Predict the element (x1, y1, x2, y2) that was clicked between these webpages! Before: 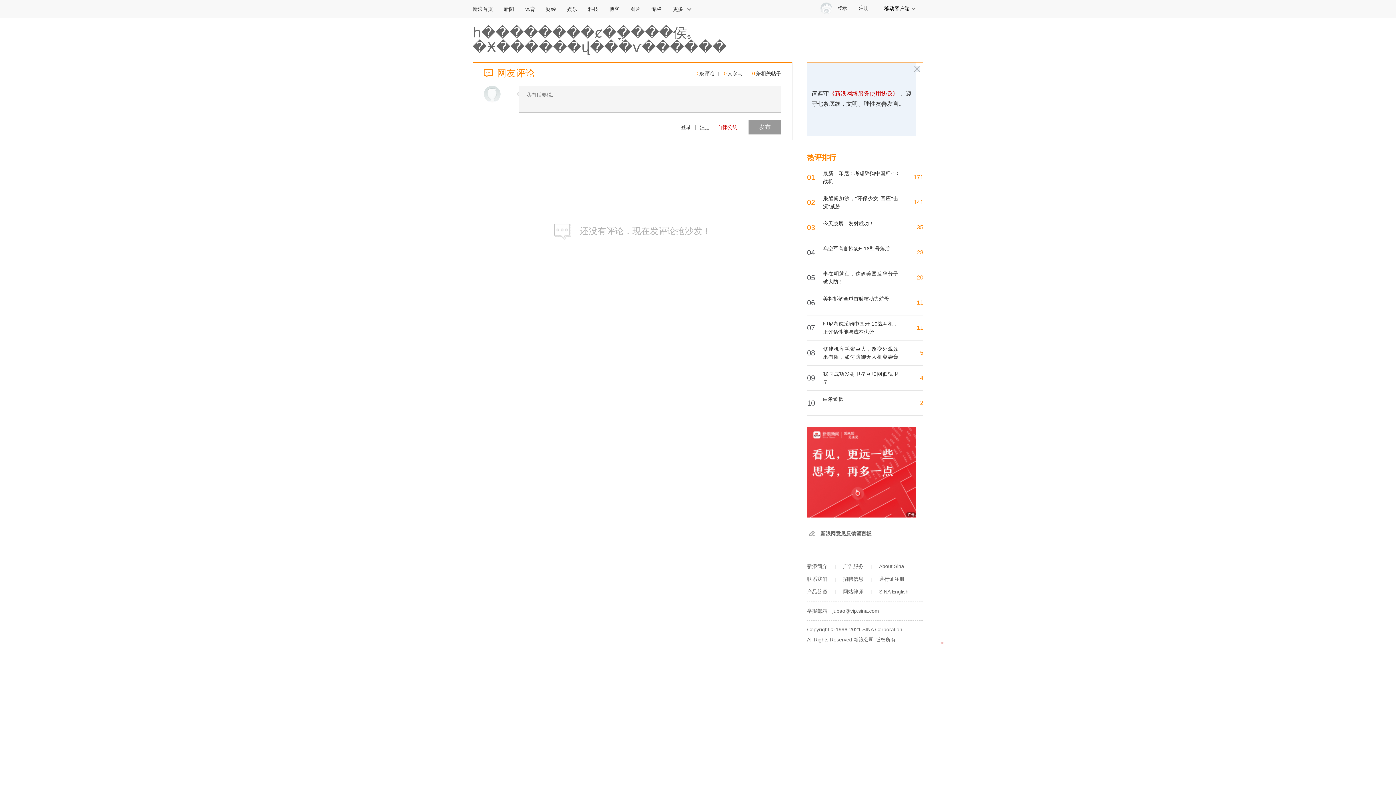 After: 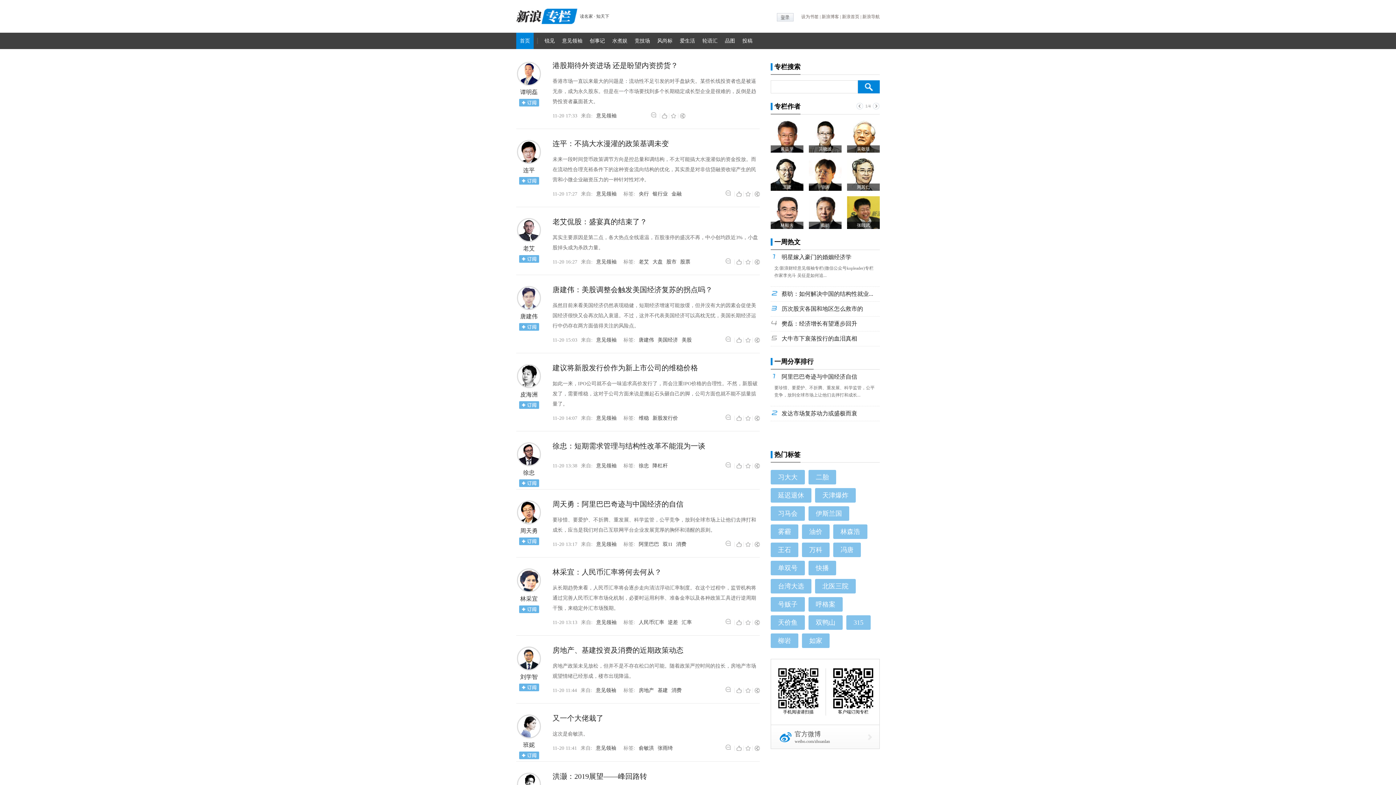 Action: label: 专栏 bbox: (646, 0, 667, 17)